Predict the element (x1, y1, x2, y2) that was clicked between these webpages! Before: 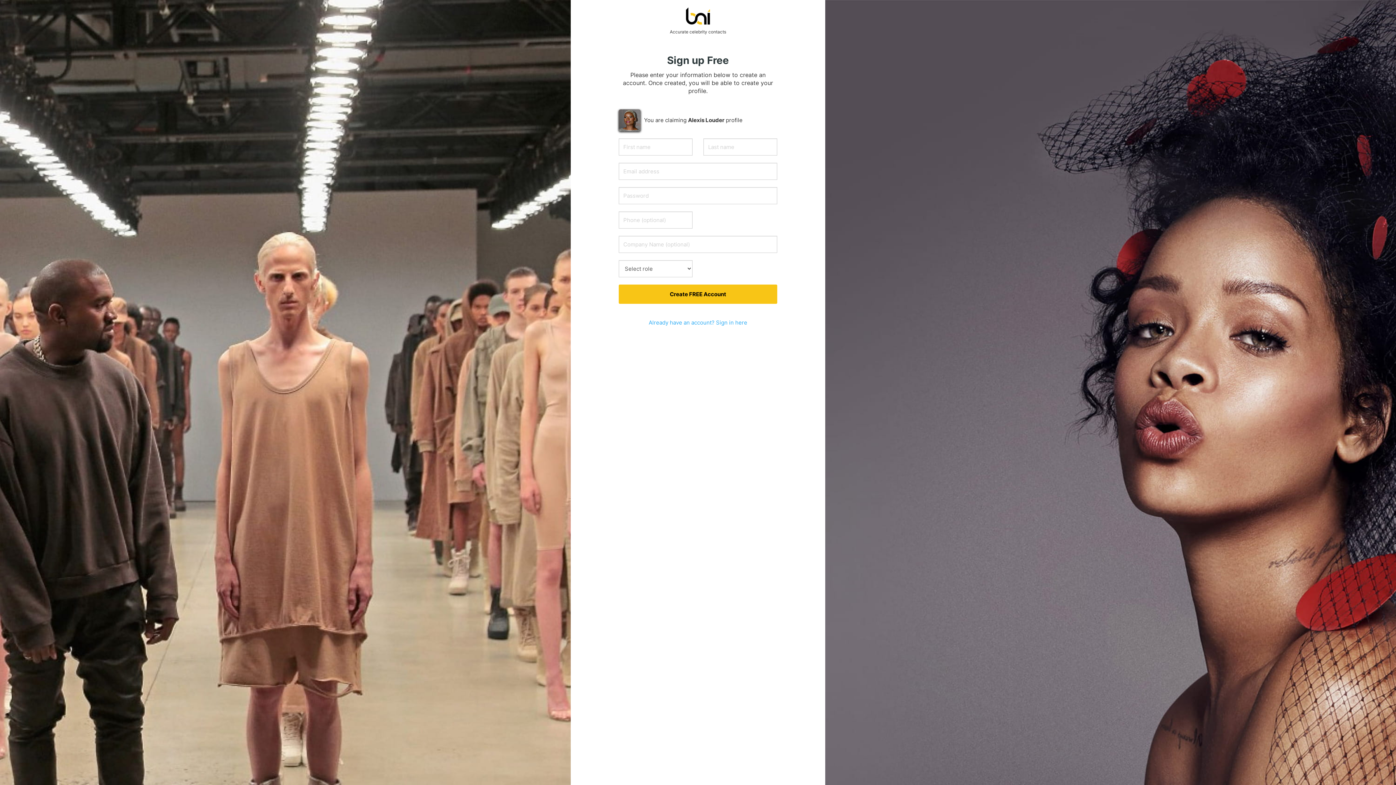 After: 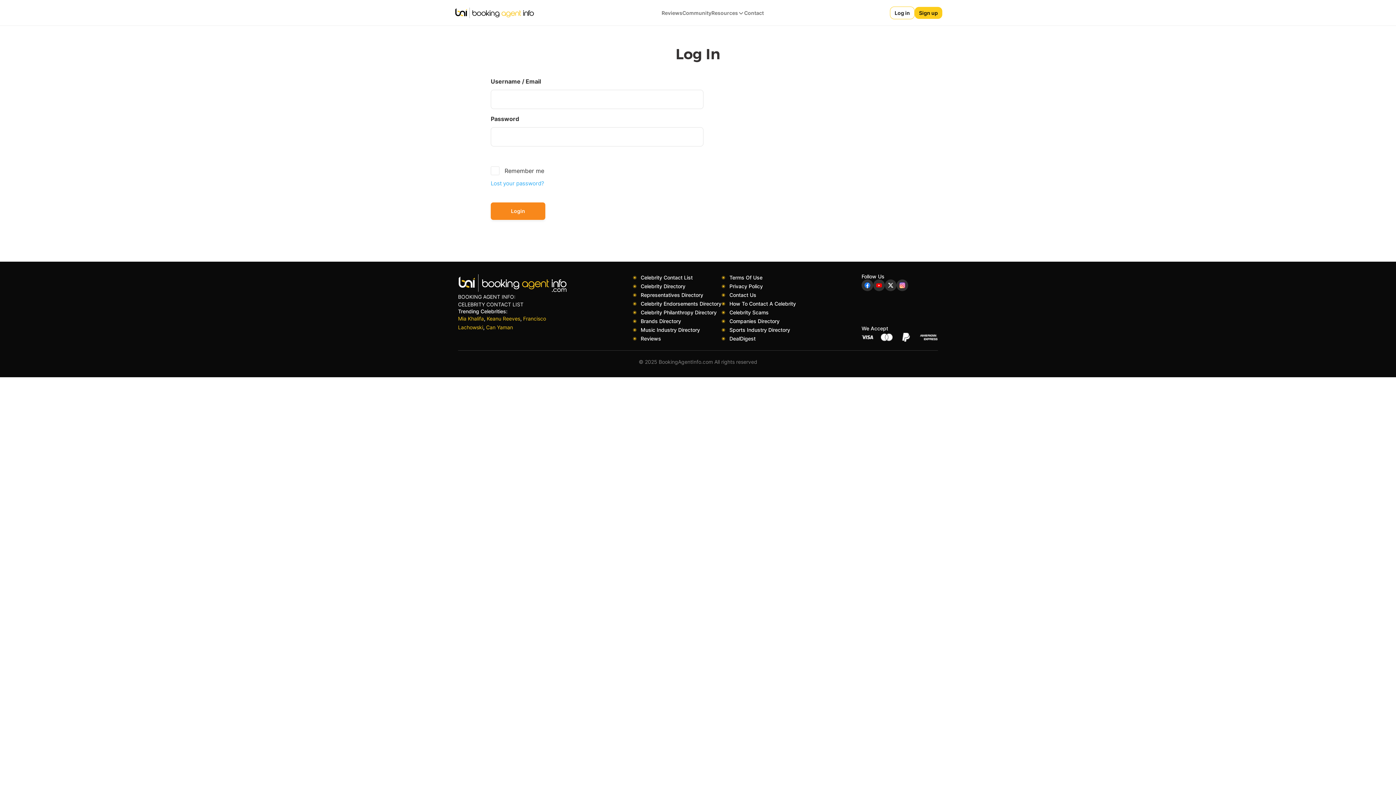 Action: bbox: (648, 319, 747, 326) label: Already have an account? Sign in here